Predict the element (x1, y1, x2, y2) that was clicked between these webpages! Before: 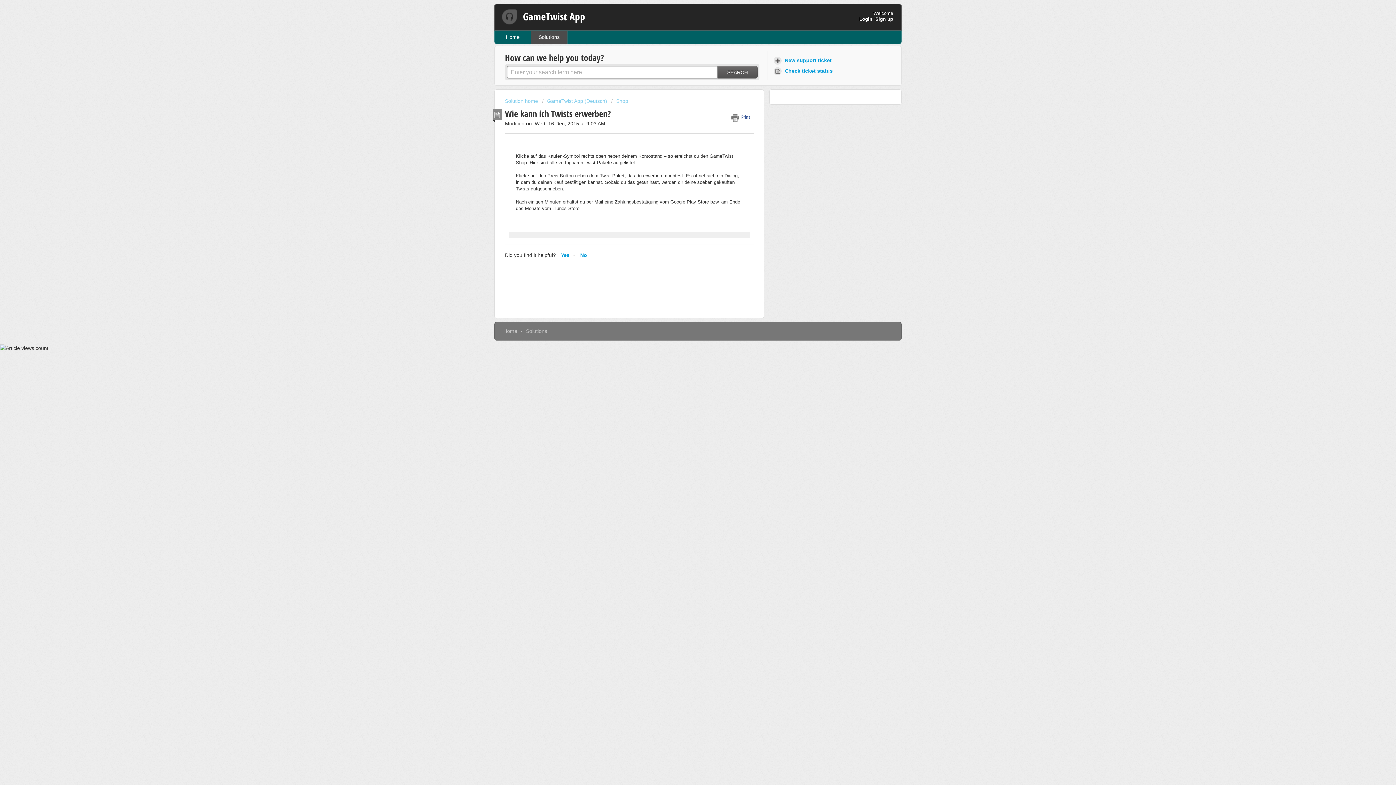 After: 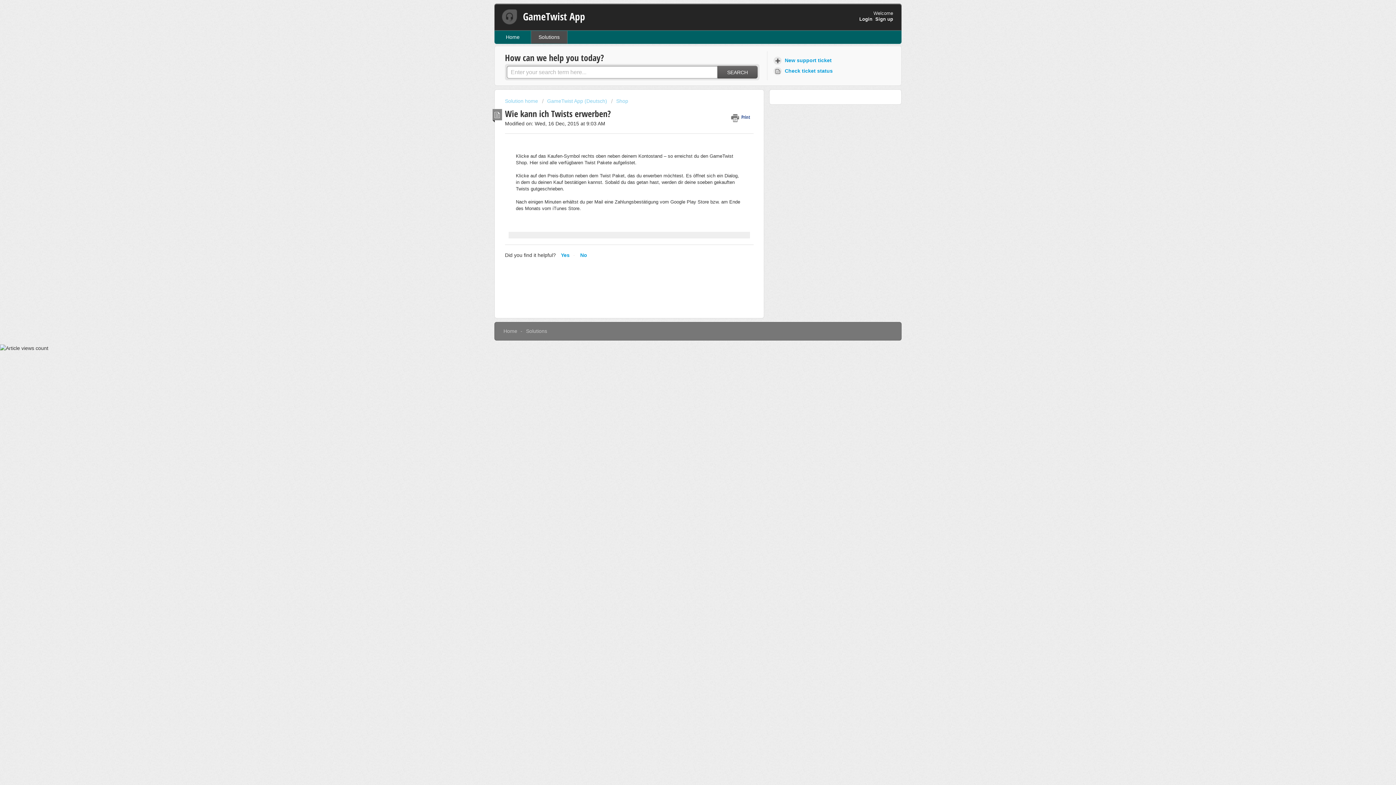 Action: label: Download bbox: (678, 298, 690, 310)